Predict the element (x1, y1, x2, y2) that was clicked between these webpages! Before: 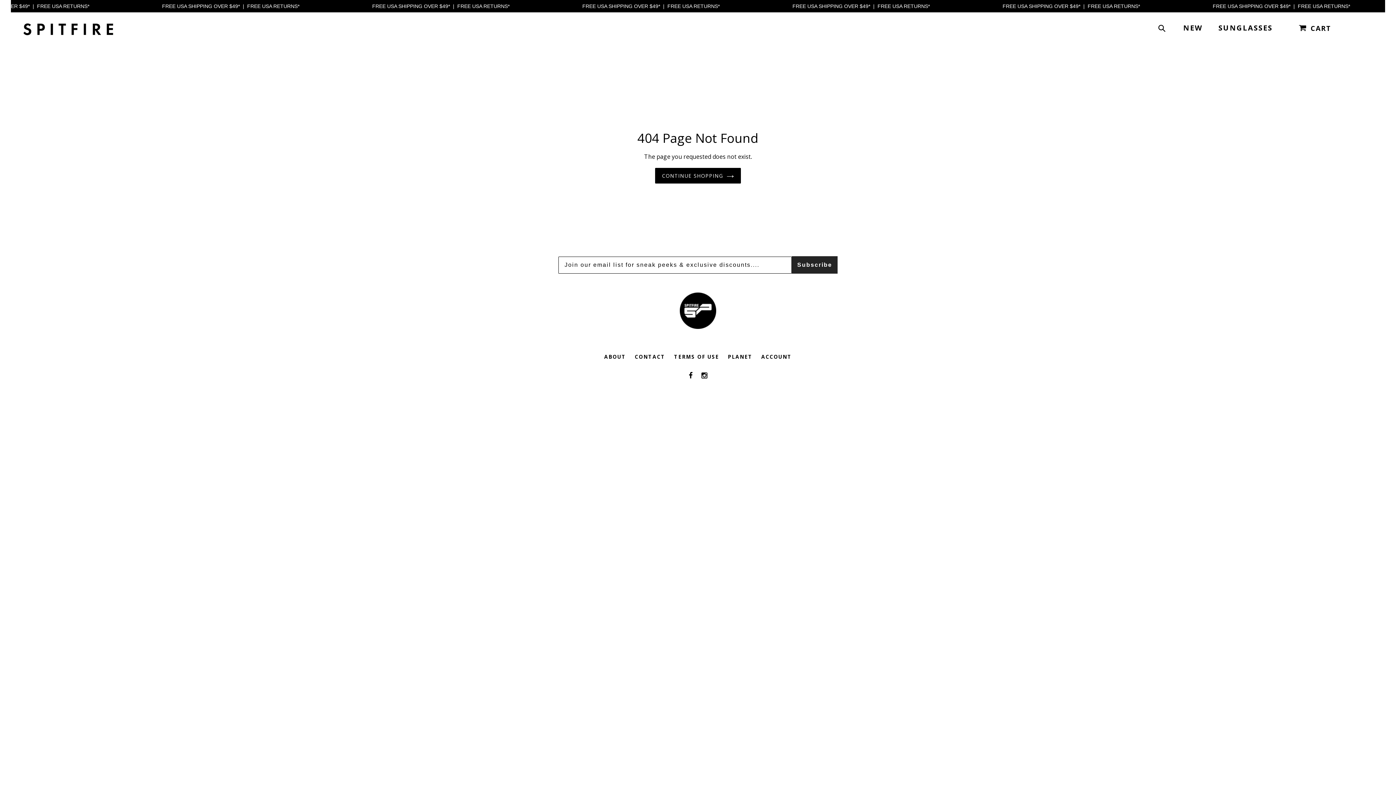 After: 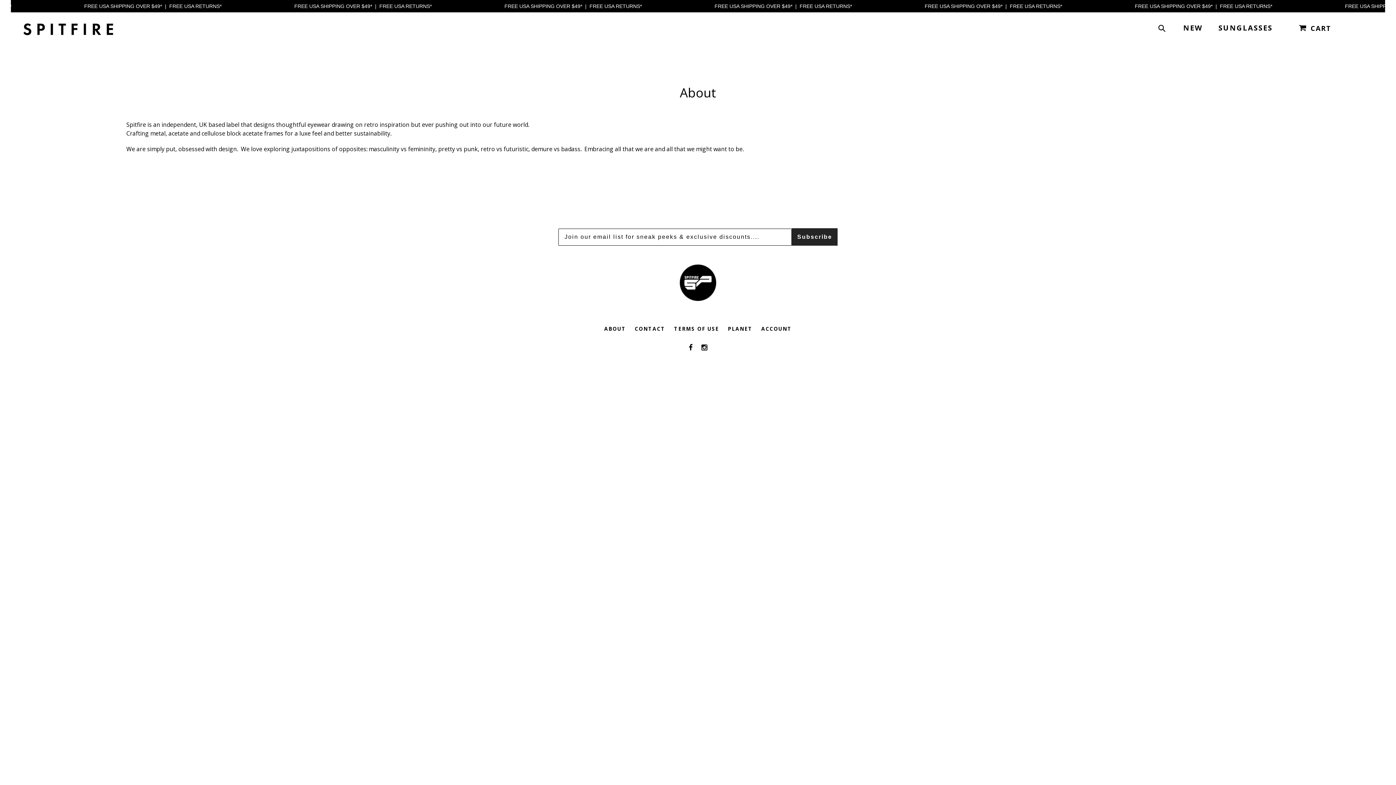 Action: bbox: (604, 353, 626, 360) label: ABOUT